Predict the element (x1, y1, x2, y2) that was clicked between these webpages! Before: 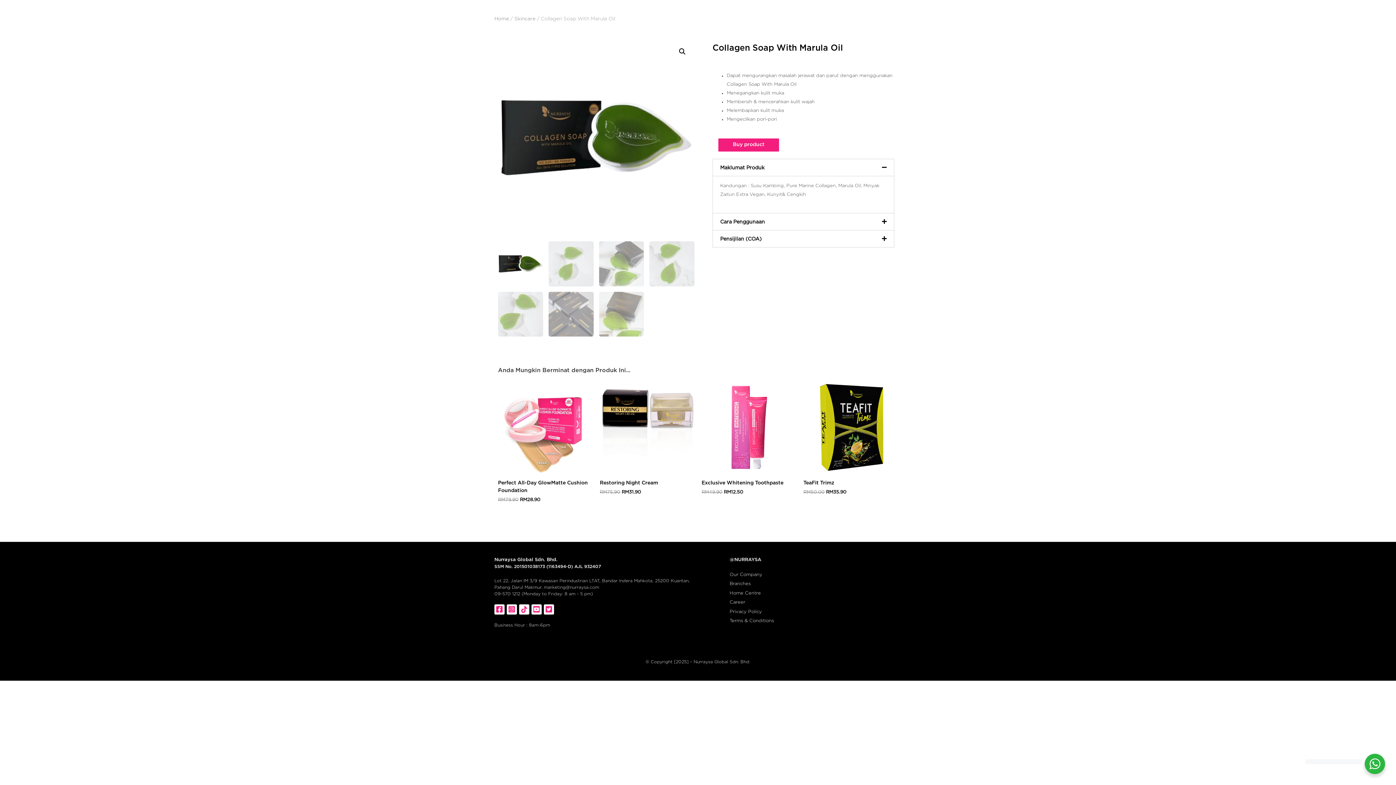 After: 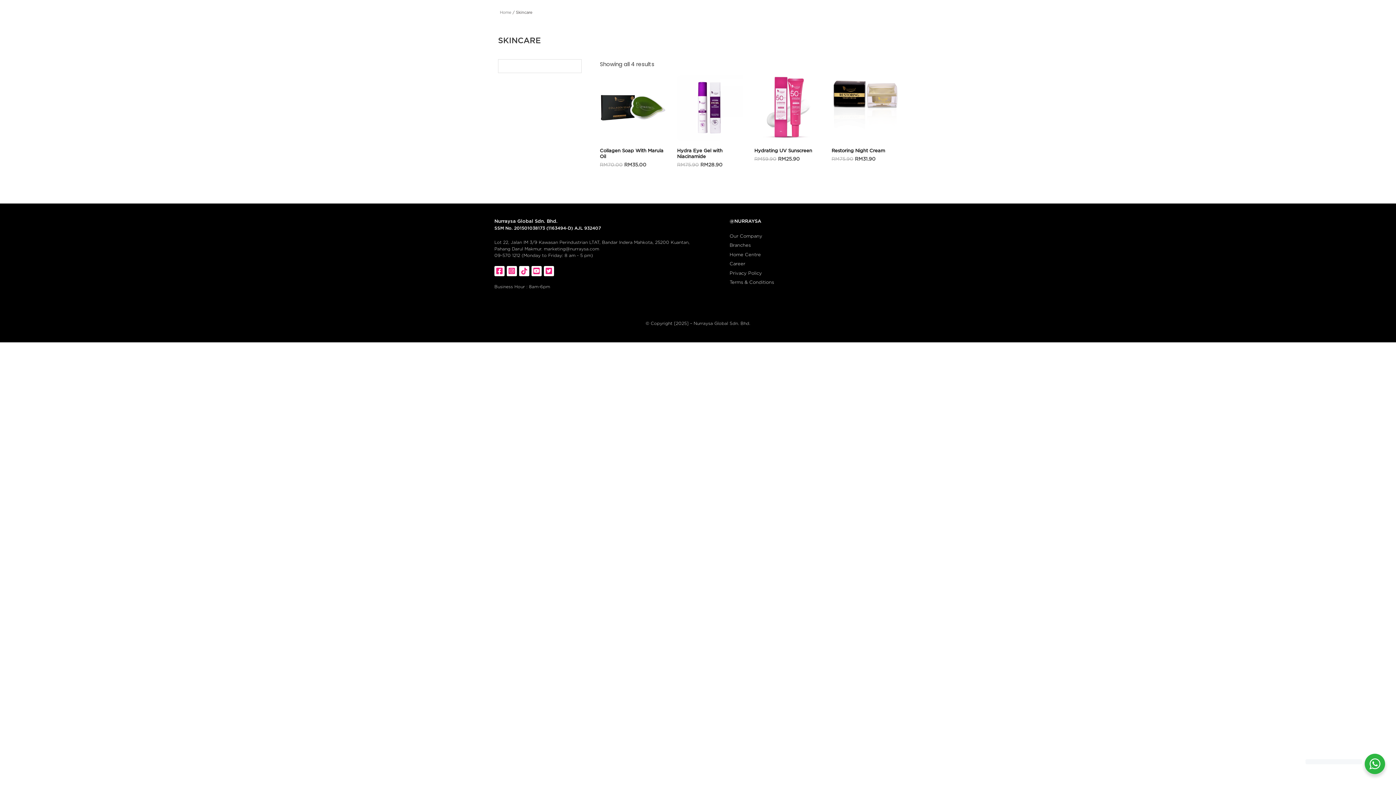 Action: bbox: (514, 16, 535, 21) label: Skincare